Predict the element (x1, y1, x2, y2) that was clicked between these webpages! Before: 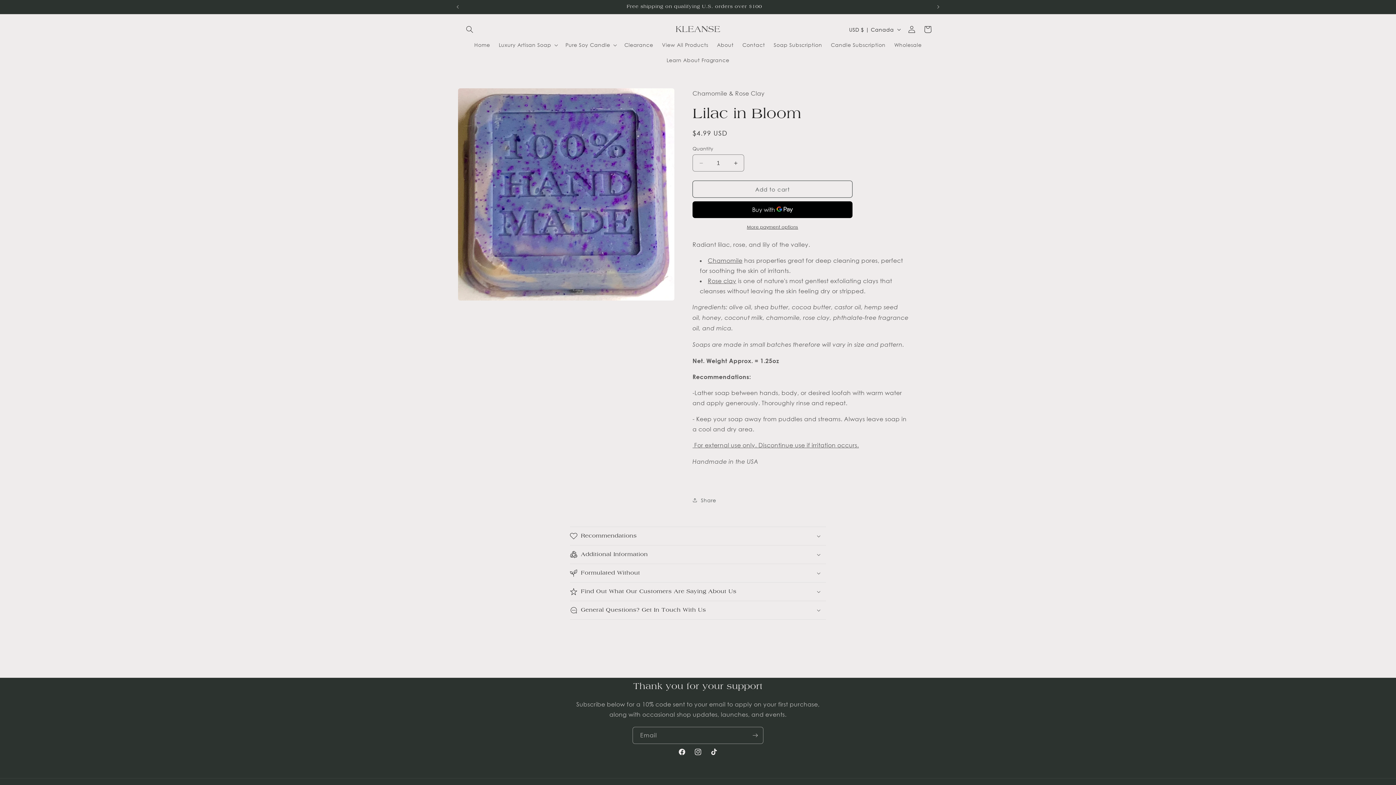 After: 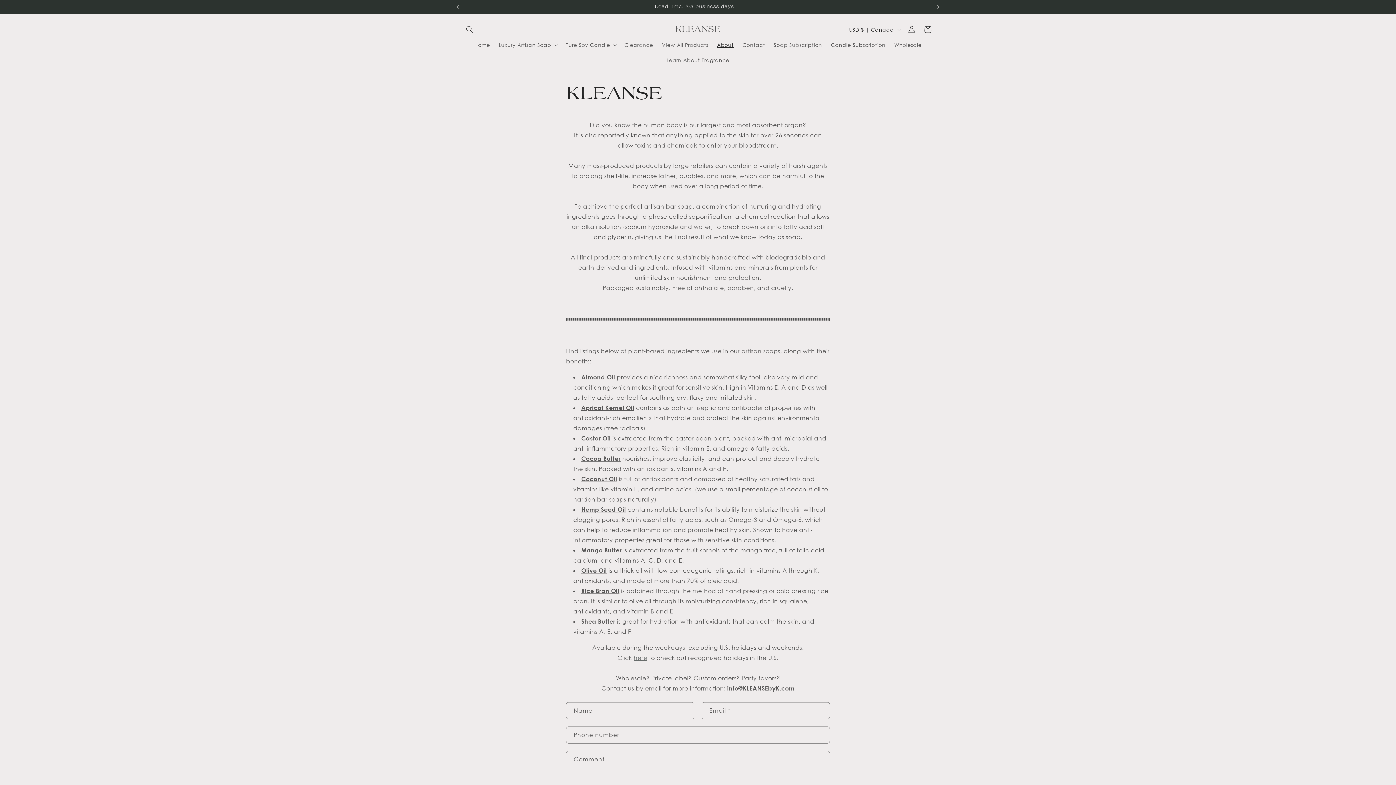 Action: label: About bbox: (712, 37, 738, 52)